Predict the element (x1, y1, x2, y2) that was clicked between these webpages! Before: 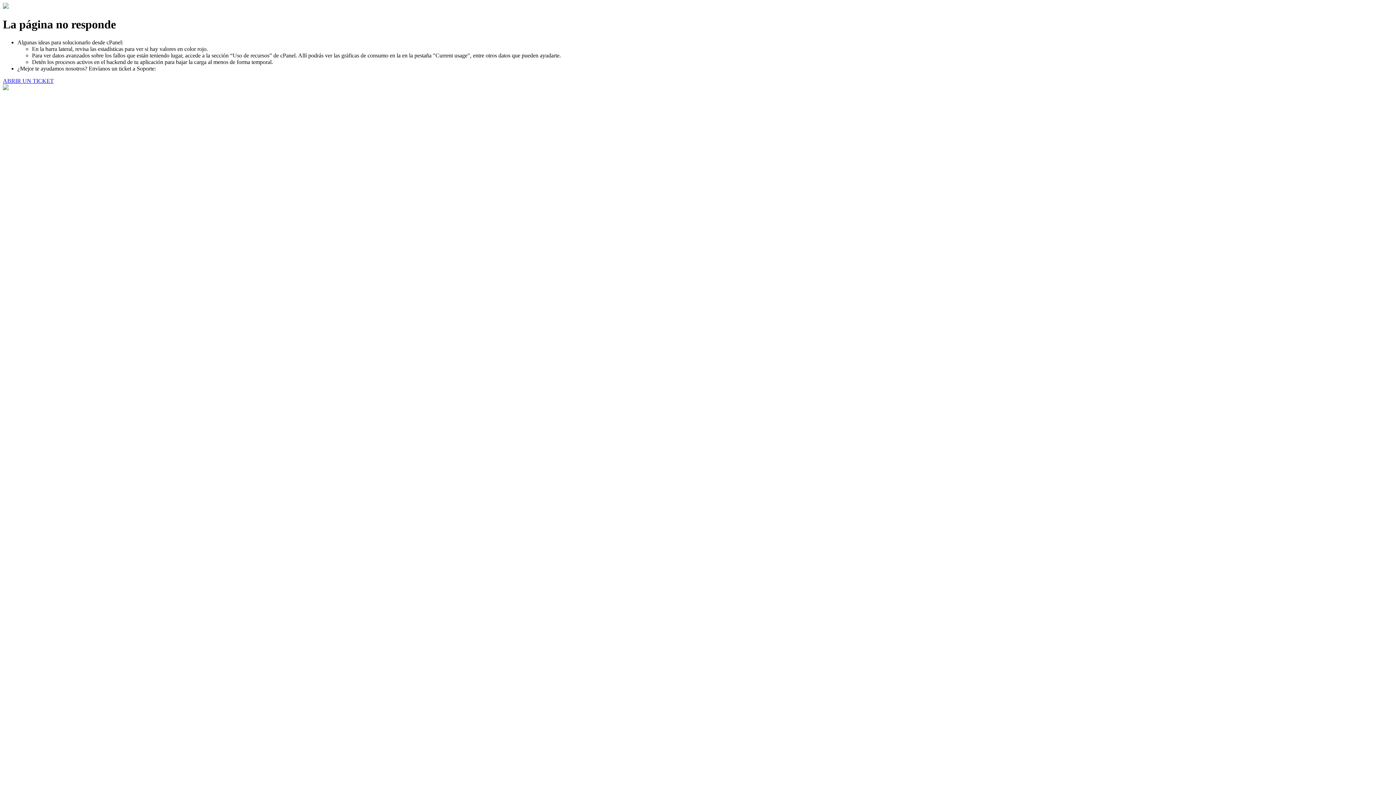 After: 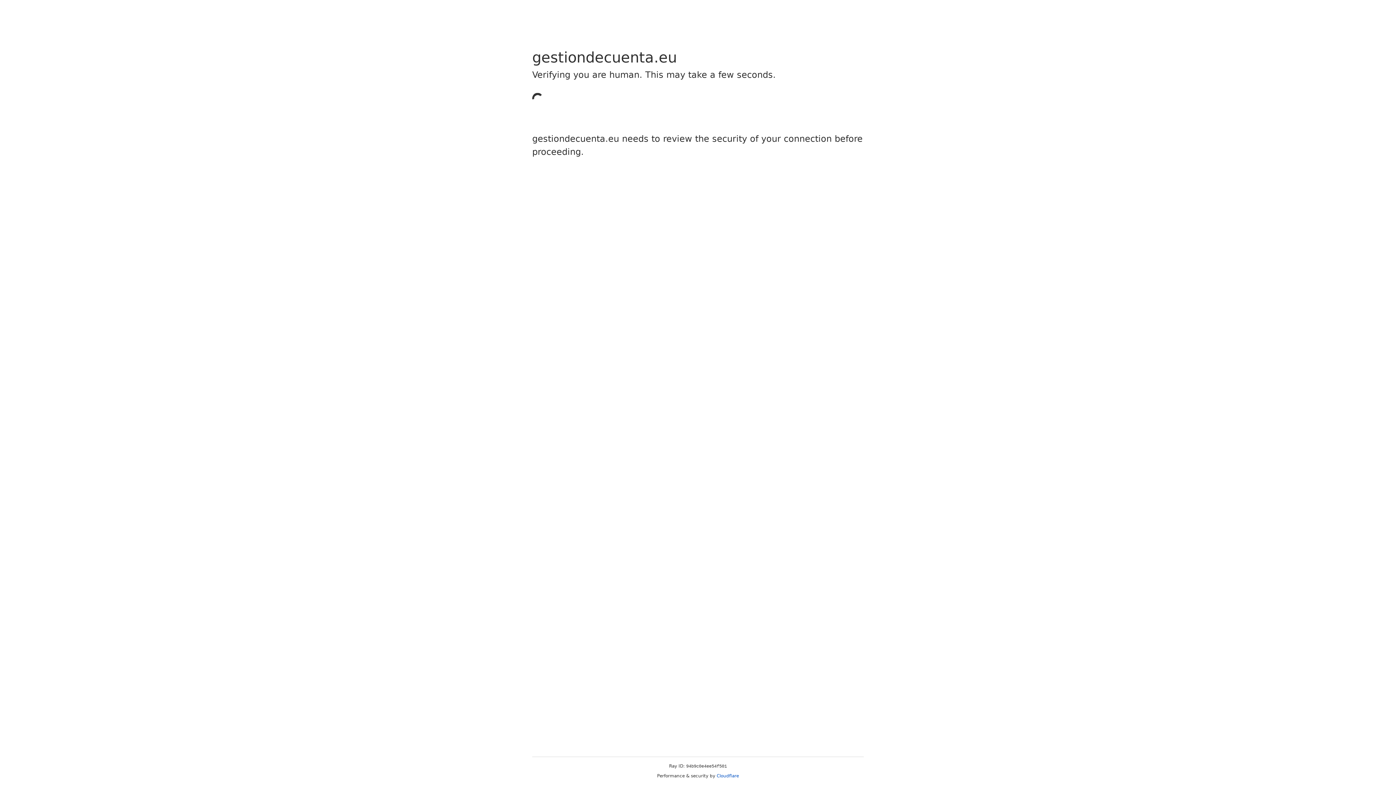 Action: label: ABRIR UN TICKET bbox: (2, 77, 53, 83)